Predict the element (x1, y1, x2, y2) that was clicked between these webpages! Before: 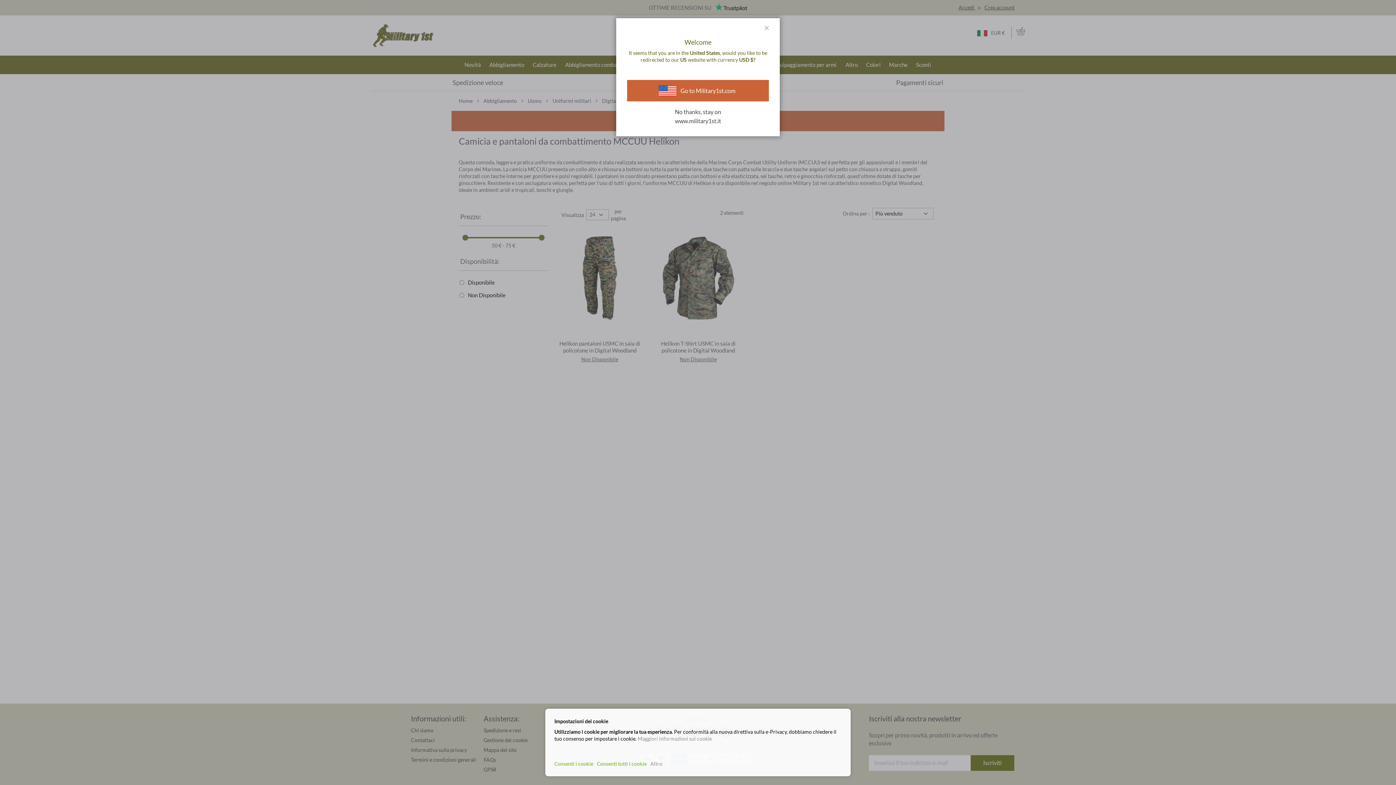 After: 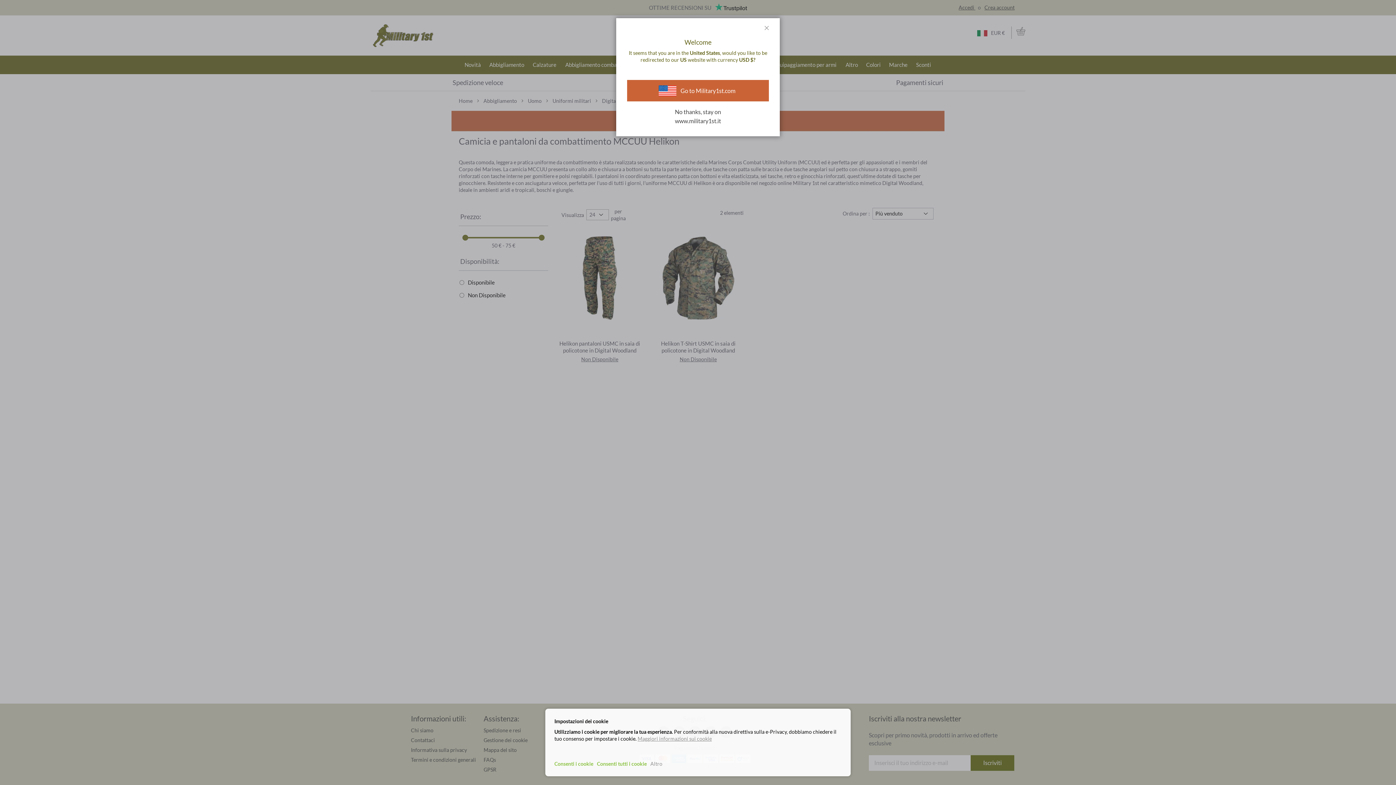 Action: bbox: (637, 736, 712, 742) label: Maggiori informazioni sui cookie